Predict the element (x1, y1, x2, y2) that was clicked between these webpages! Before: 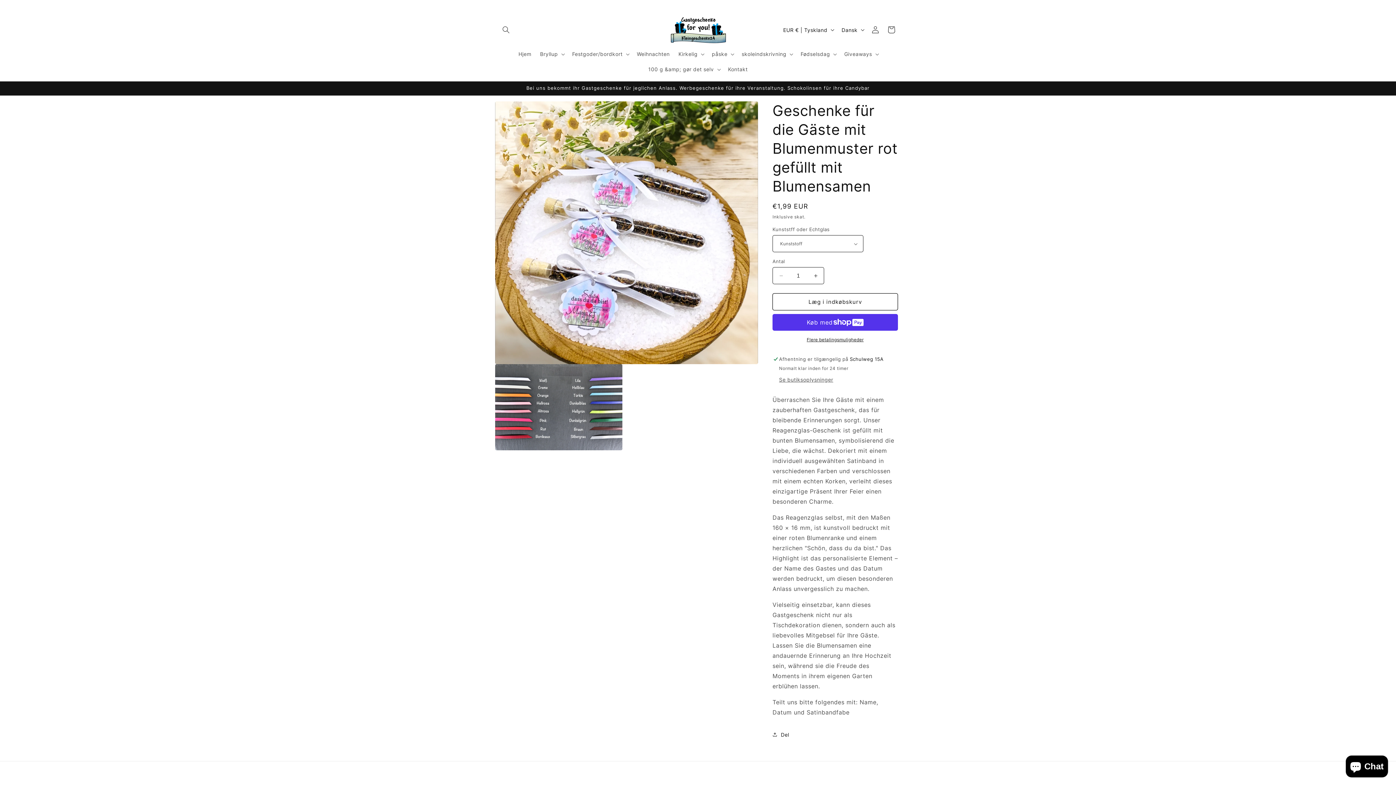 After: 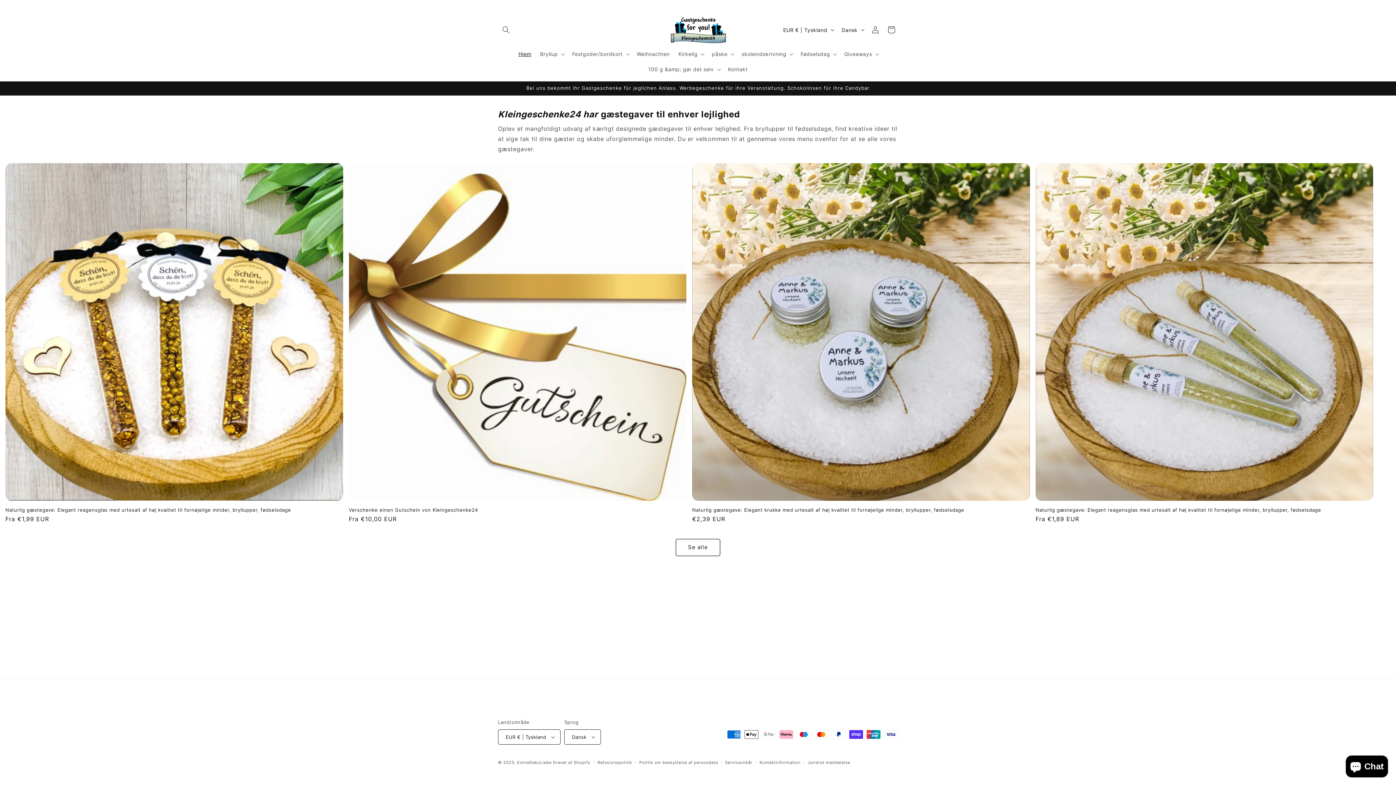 Action: bbox: (514, 46, 535, 61) label: Hjem